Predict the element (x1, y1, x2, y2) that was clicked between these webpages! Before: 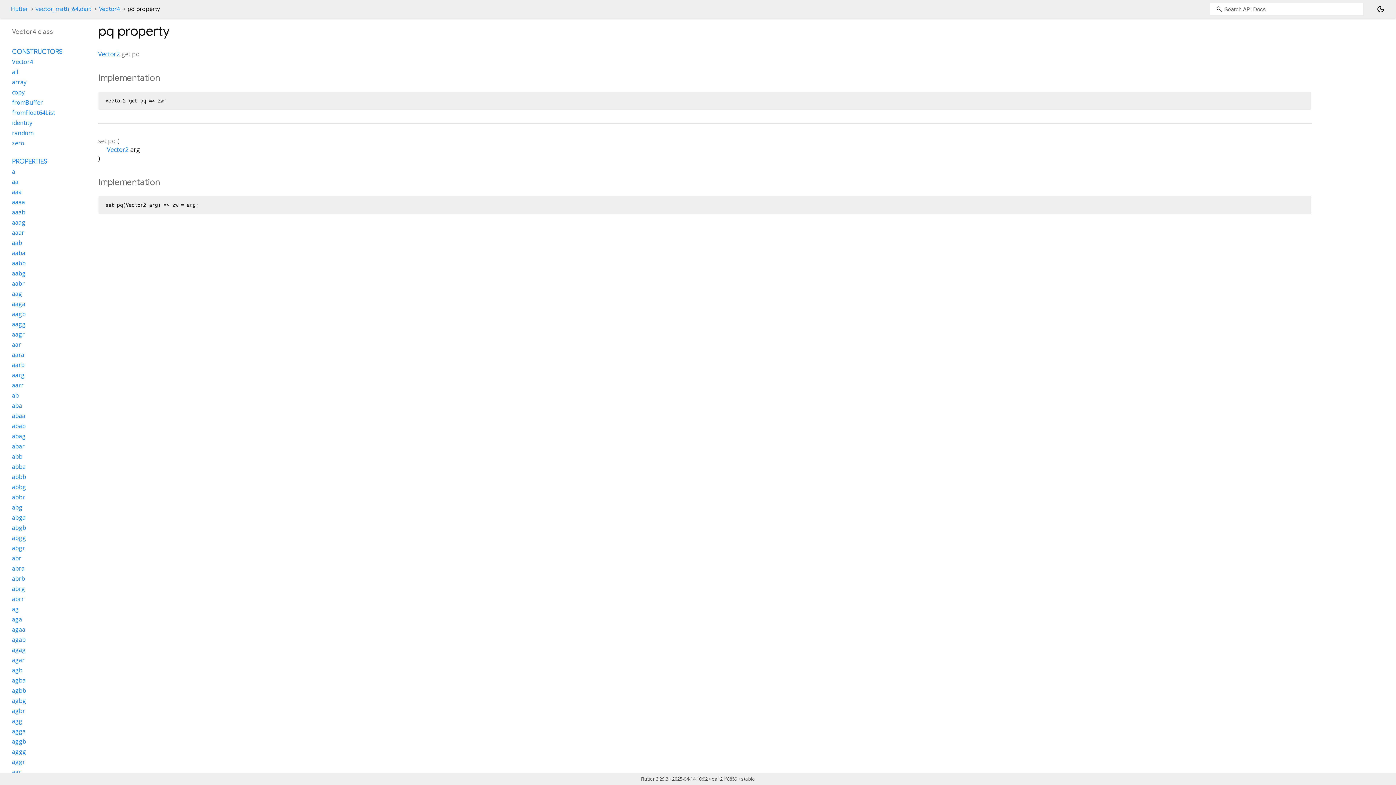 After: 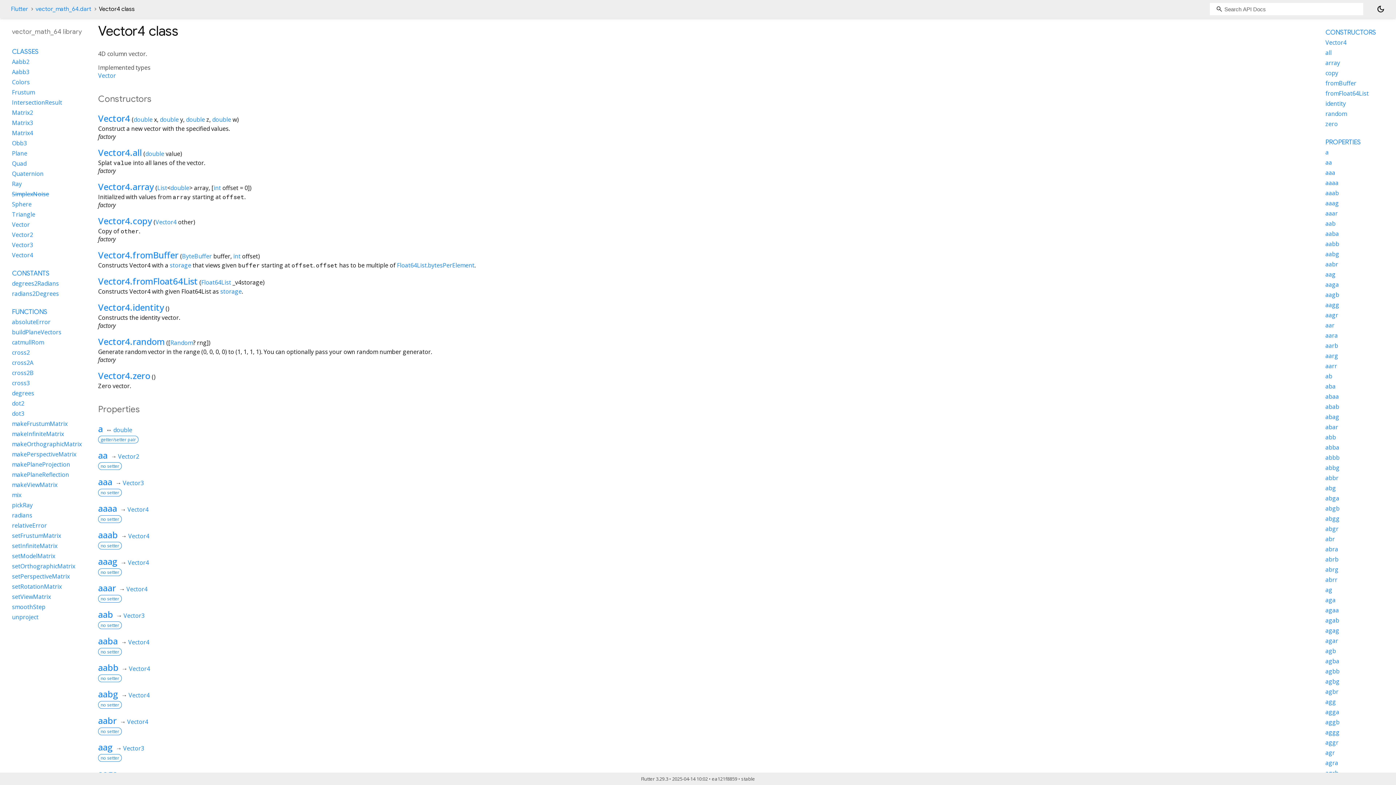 Action: label: Vector4 bbox: (98, 5, 120, 12)